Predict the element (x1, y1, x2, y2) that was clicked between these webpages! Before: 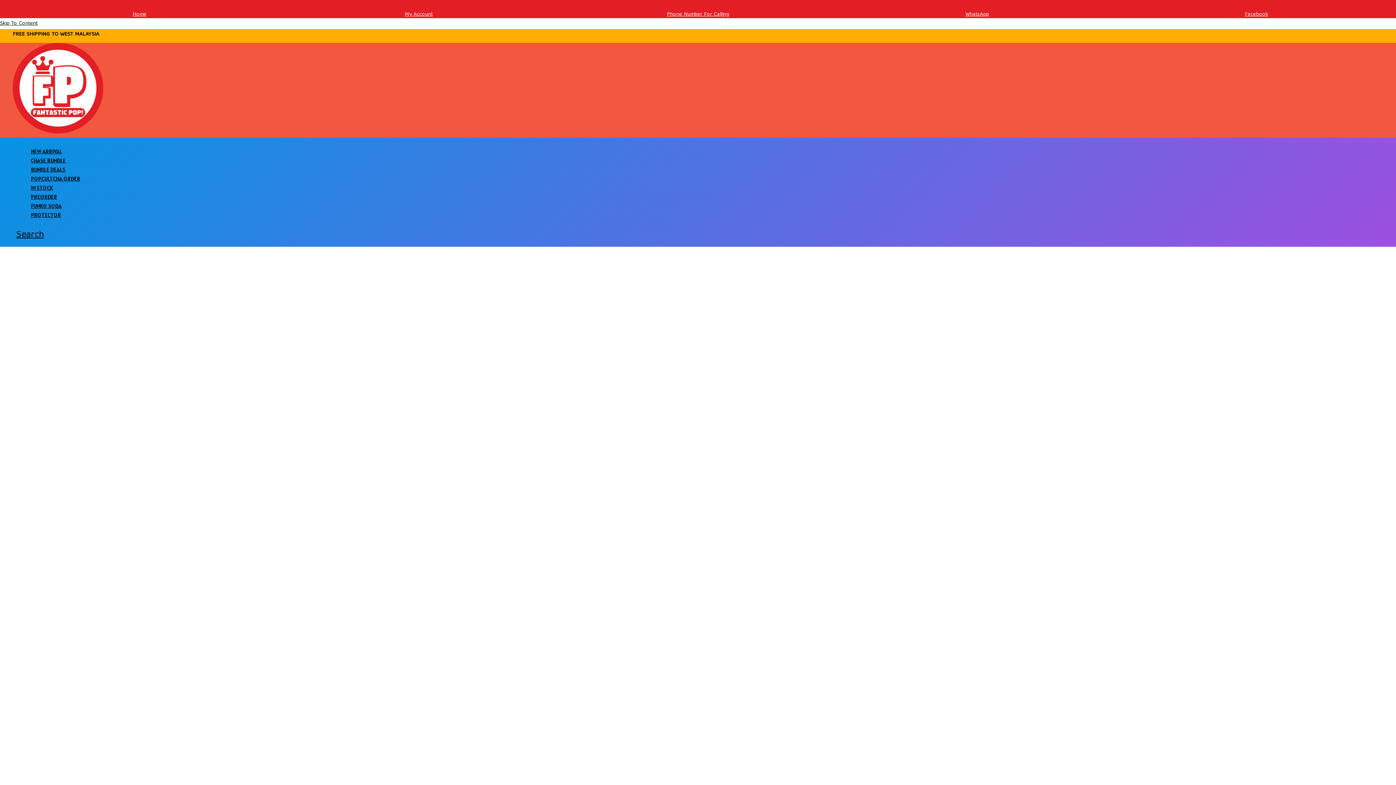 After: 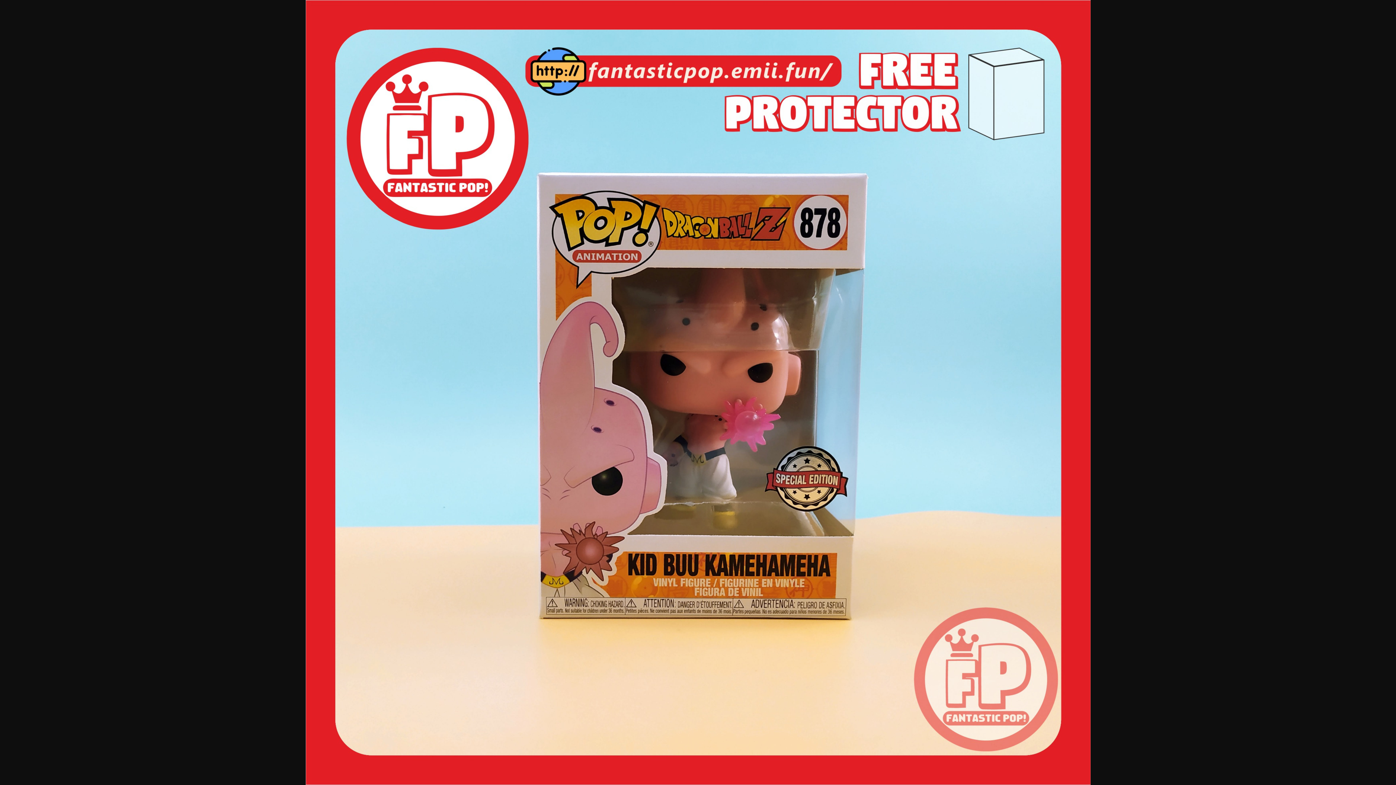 Action: bbox: (14, 356, 123, 365)